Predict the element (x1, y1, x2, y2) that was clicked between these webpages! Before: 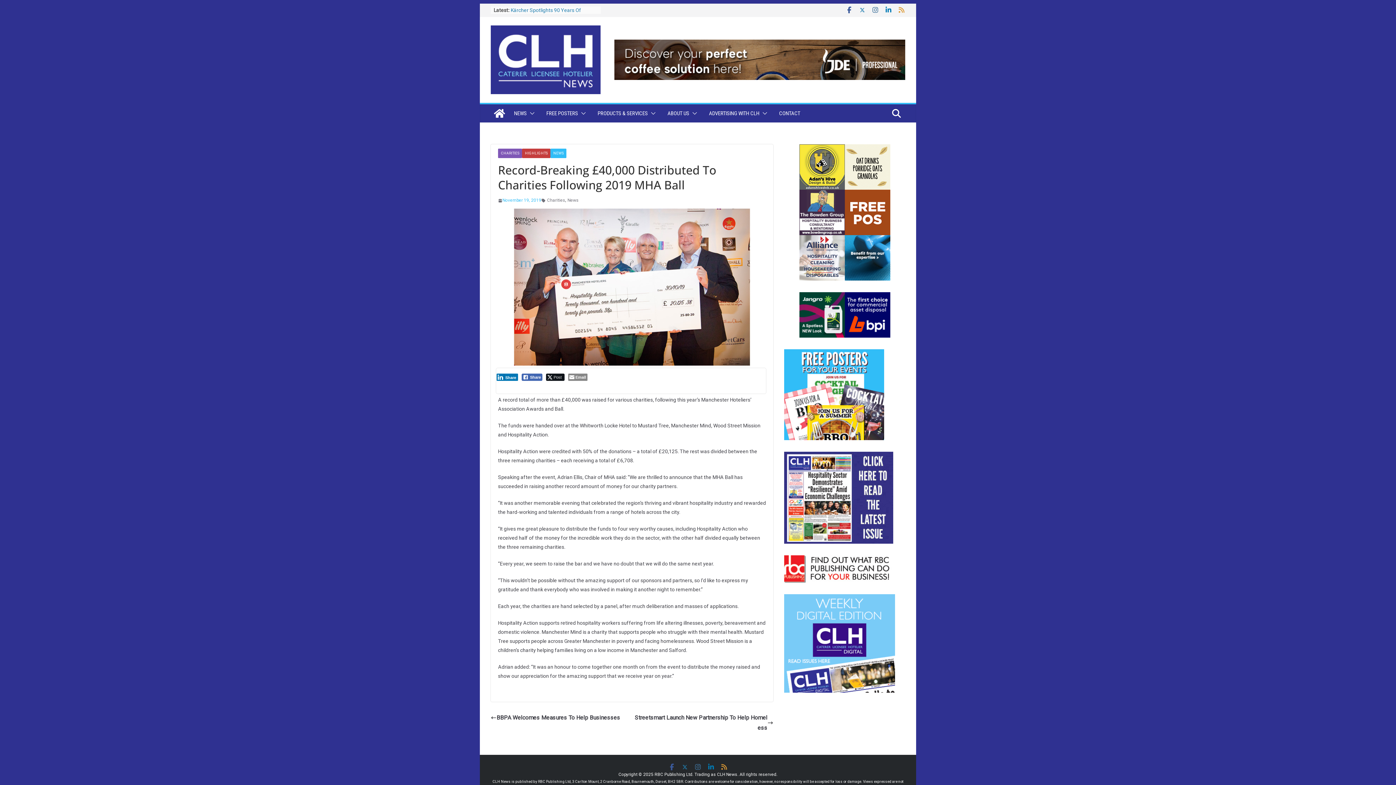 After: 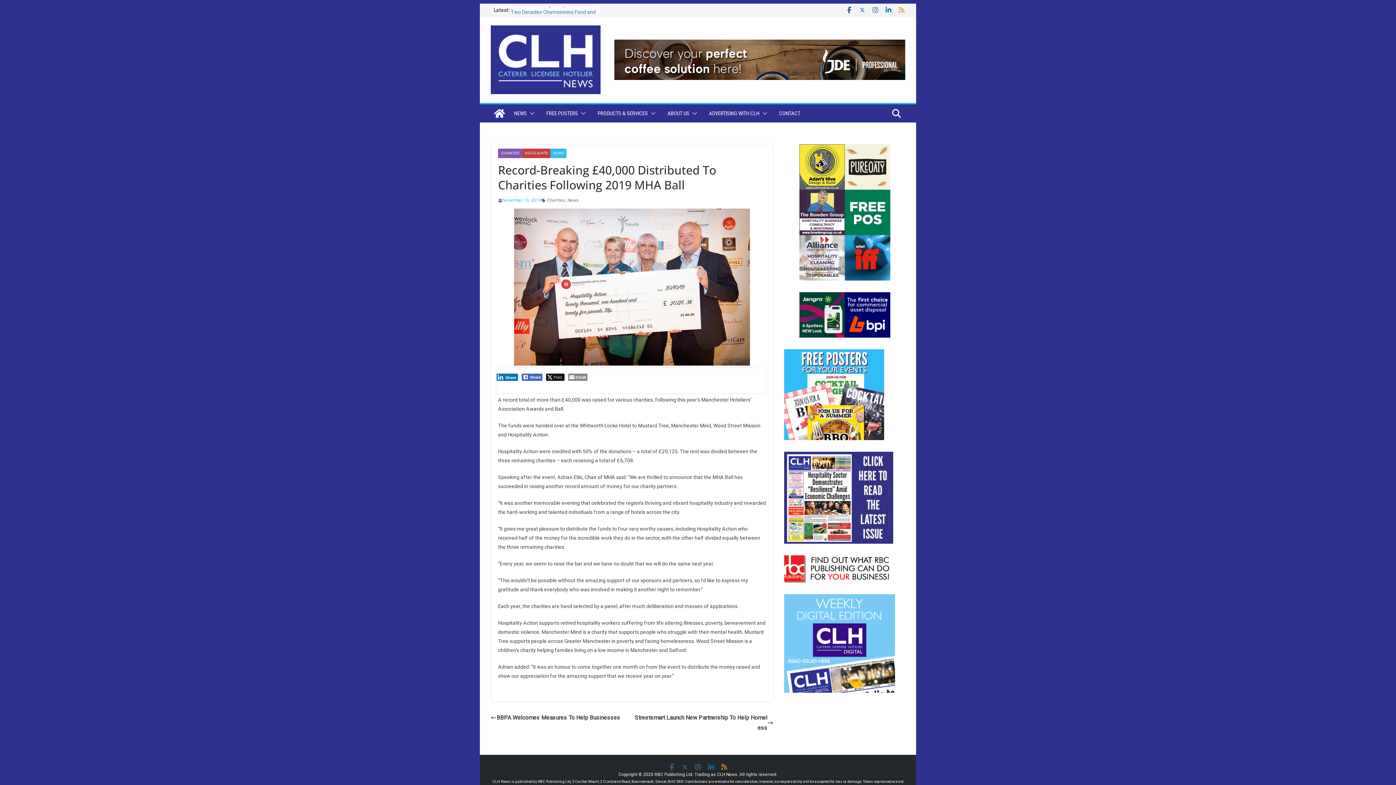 Action: bbox: (784, 596, 895, 601)